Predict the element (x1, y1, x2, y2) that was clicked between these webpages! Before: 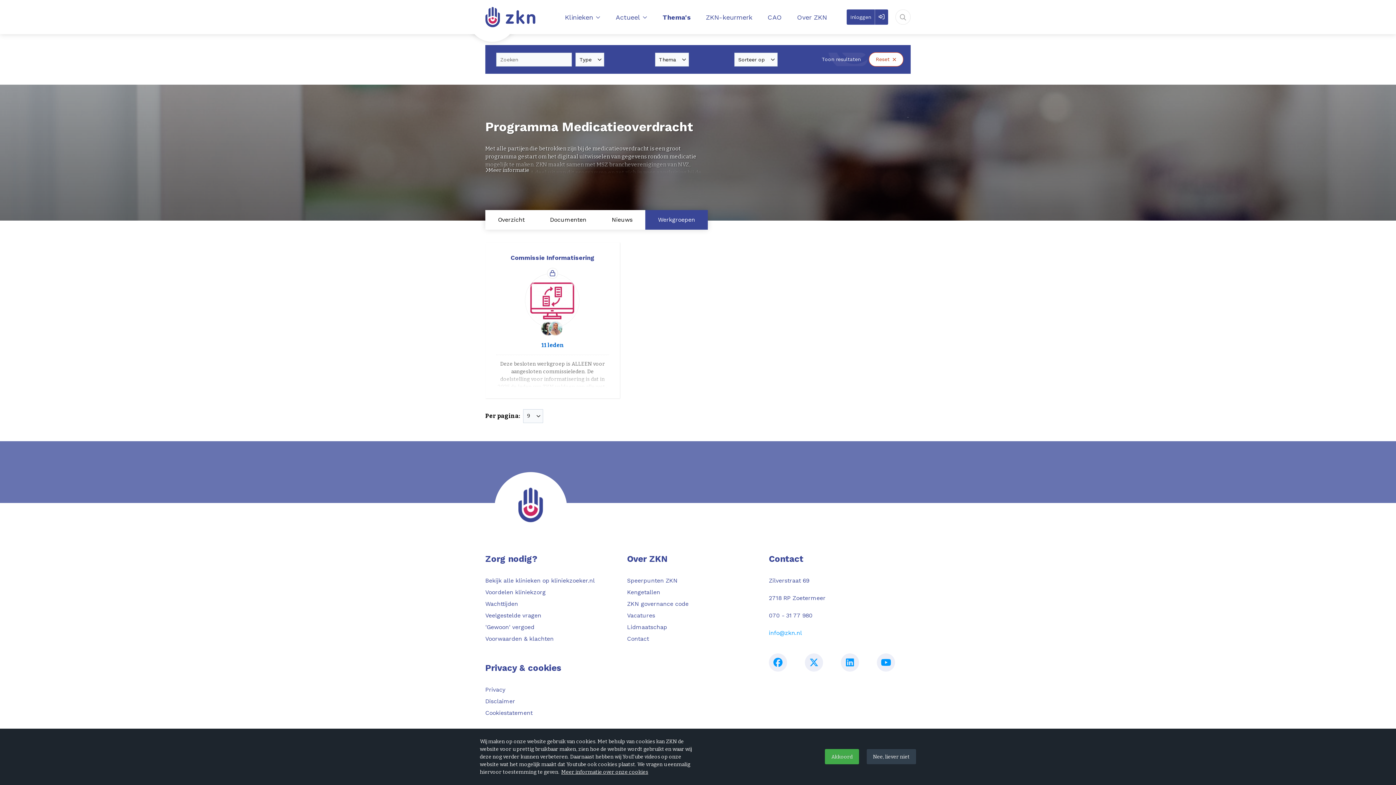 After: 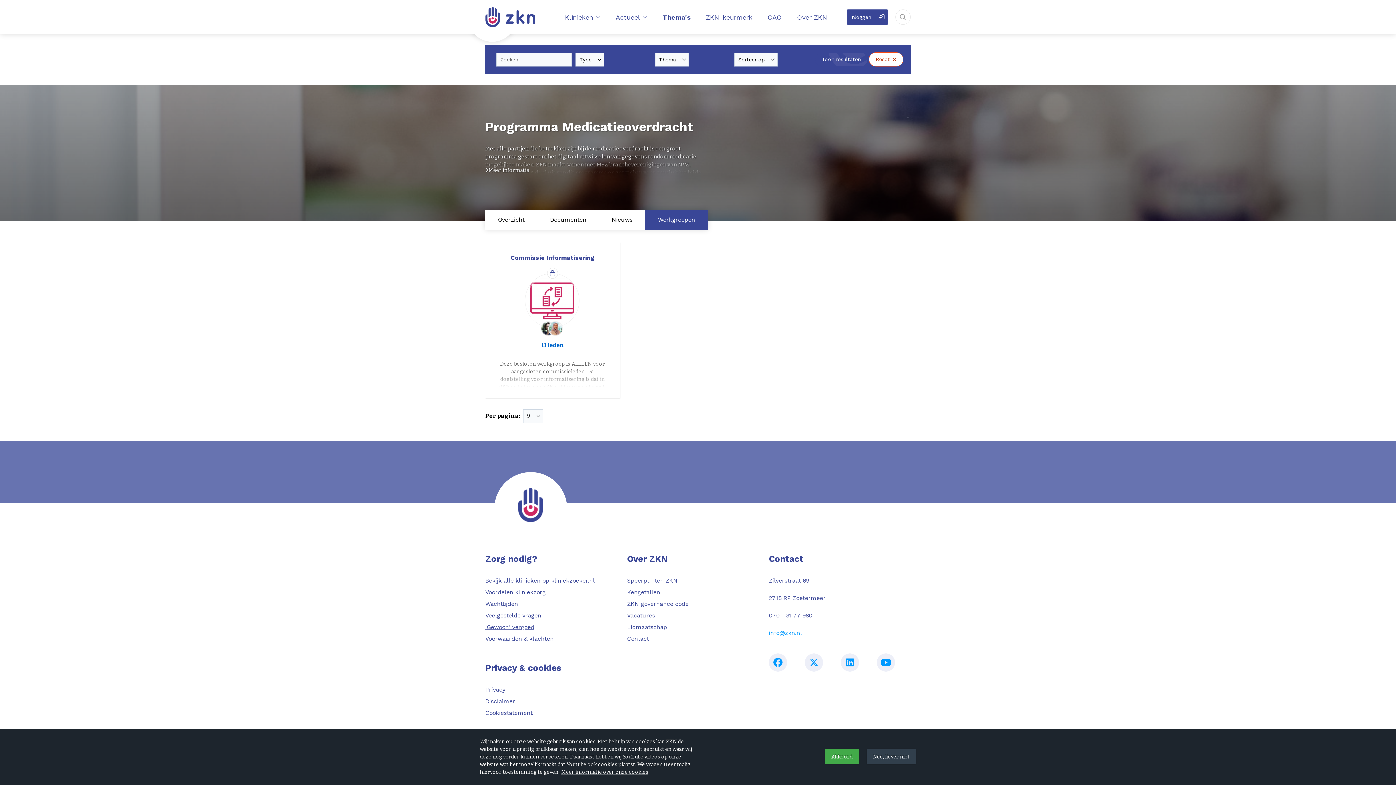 Action: label: 'Gewoon' vergoed bbox: (485, 624, 534, 631)